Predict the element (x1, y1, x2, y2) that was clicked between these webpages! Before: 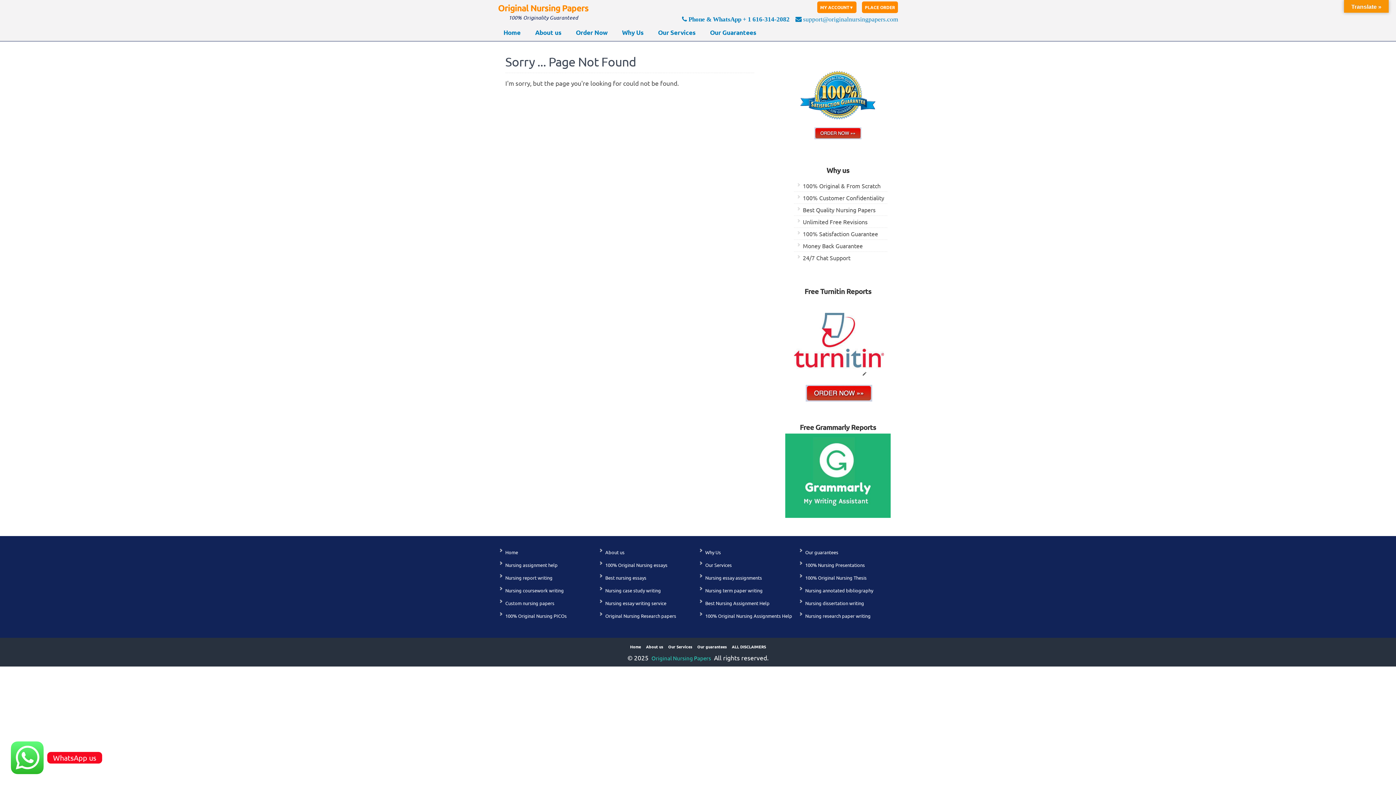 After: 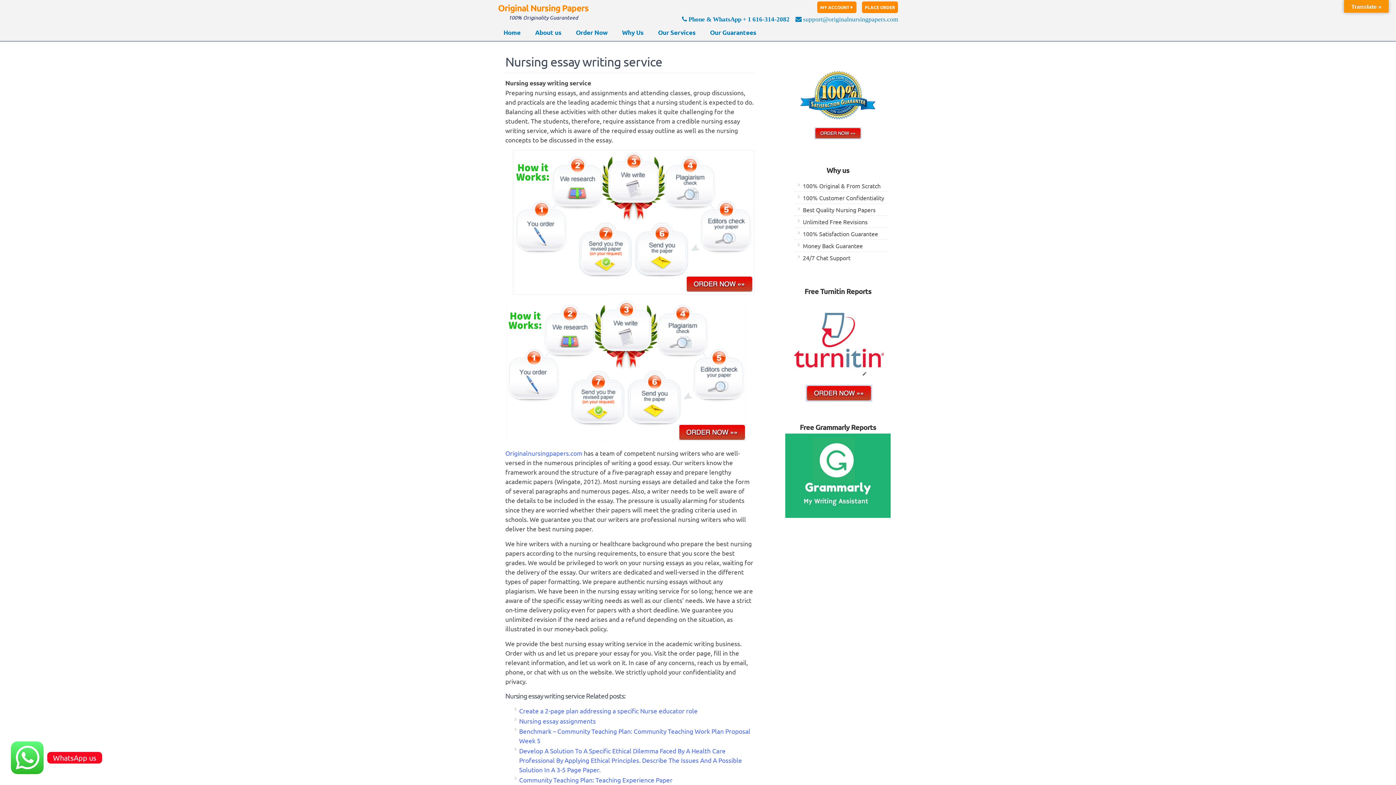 Action: bbox: (605, 600, 666, 606) label: Nursing essay writing service